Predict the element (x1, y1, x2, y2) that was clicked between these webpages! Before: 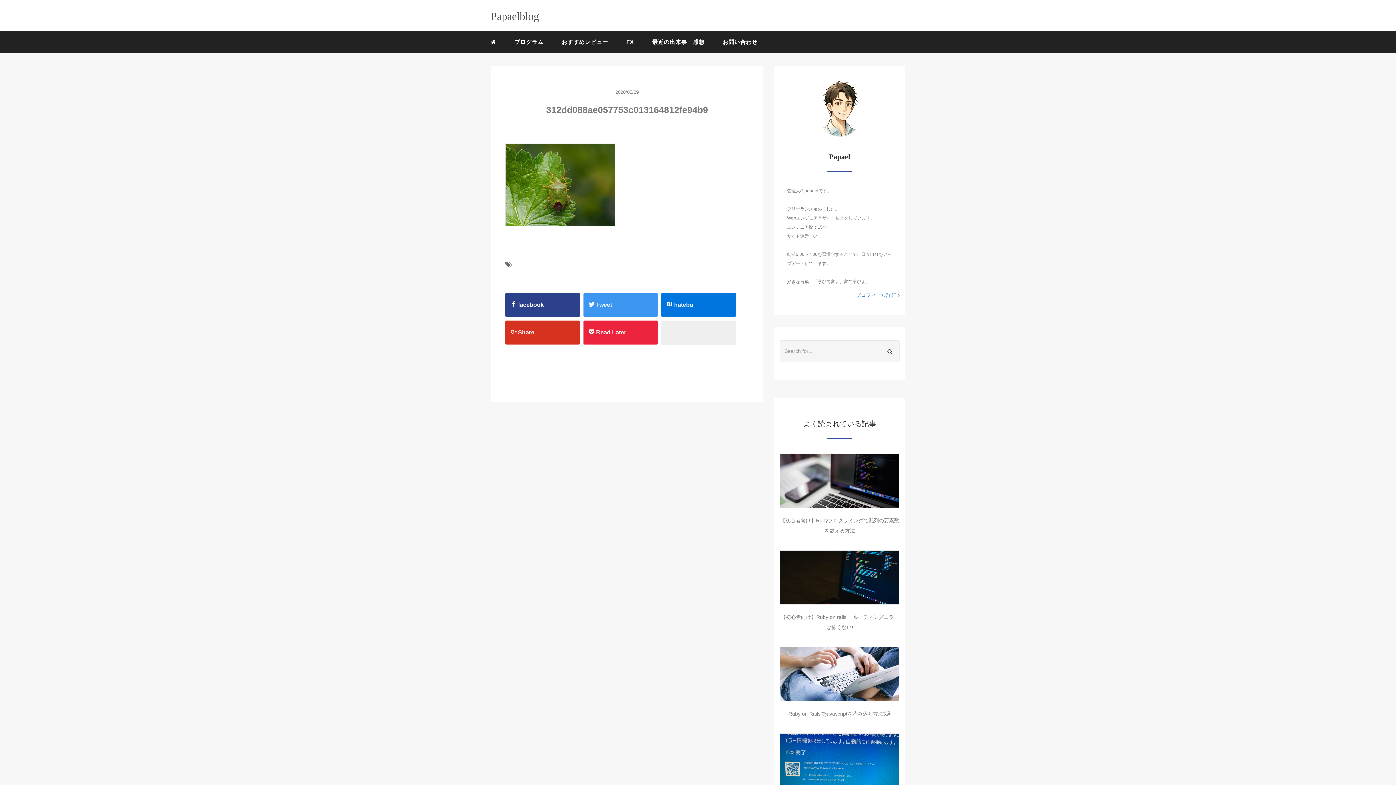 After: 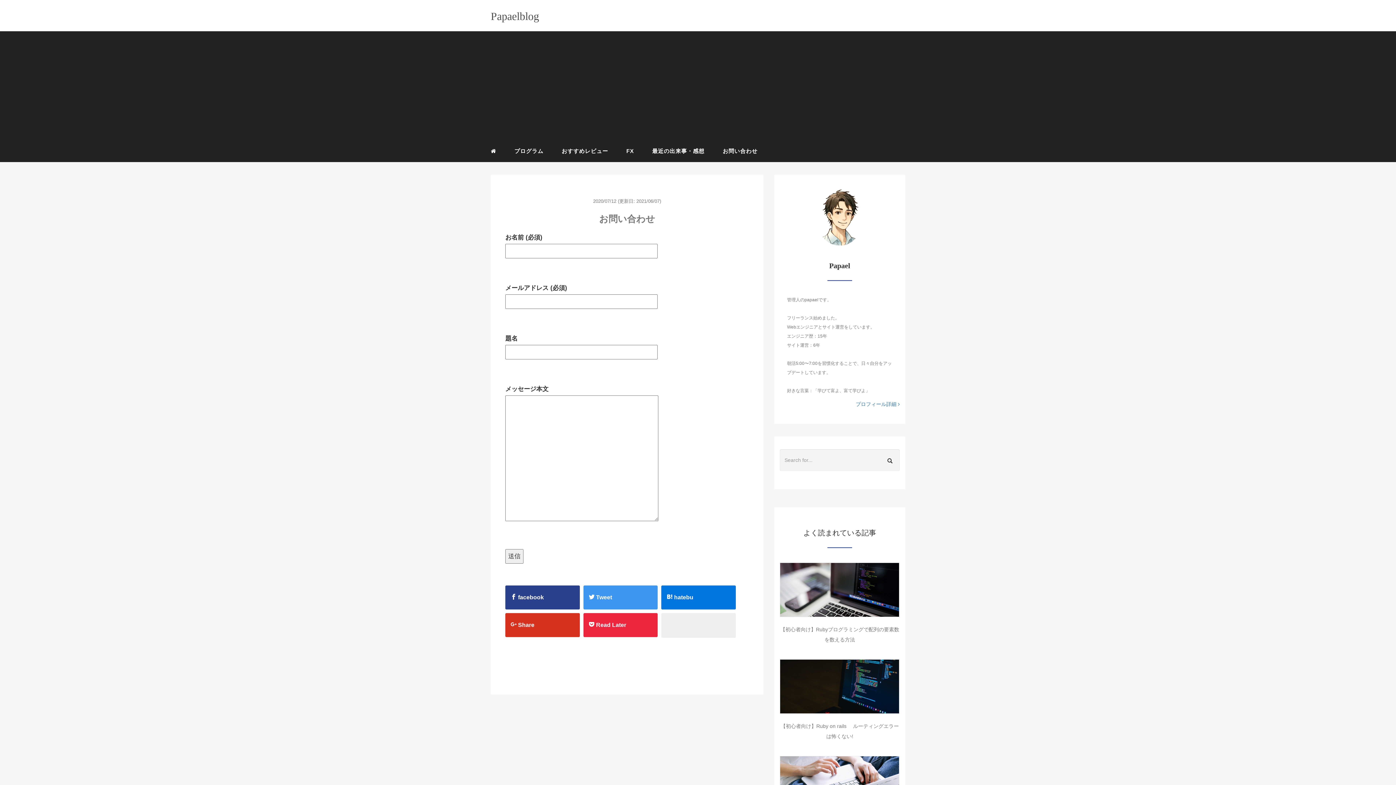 Action: bbox: (717, 33, 763, 51) label: お問い合わせ